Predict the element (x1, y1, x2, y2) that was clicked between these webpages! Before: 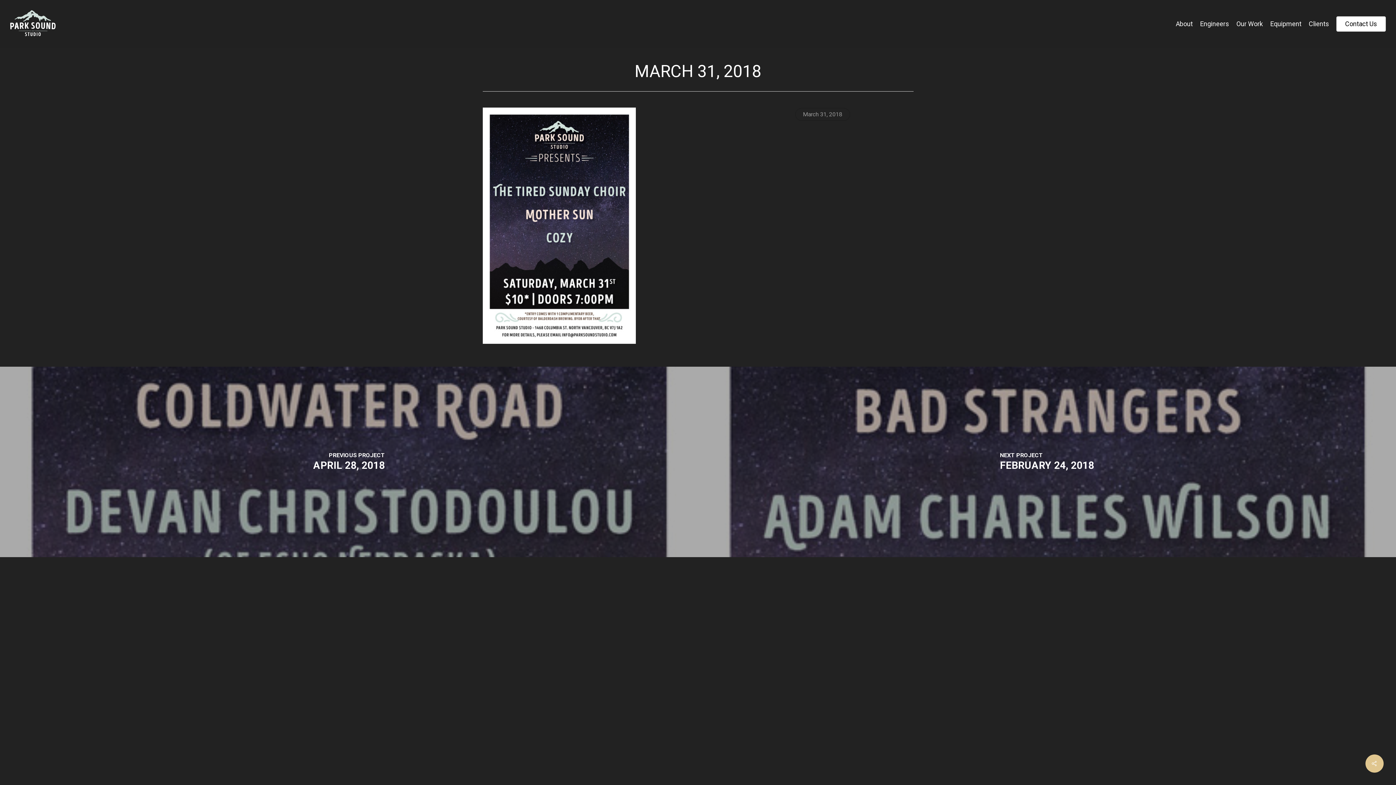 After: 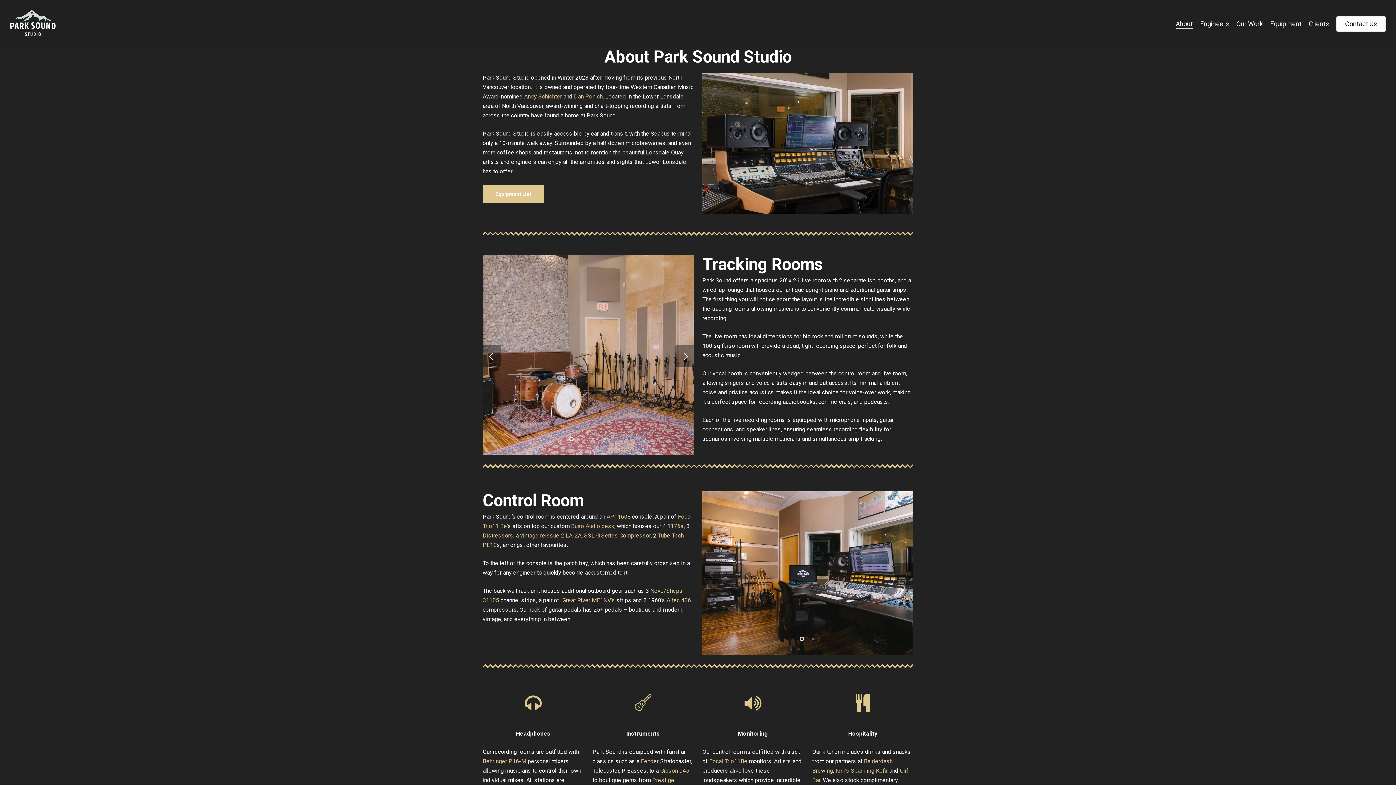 Action: label: About bbox: (1176, 20, 1193, 26)